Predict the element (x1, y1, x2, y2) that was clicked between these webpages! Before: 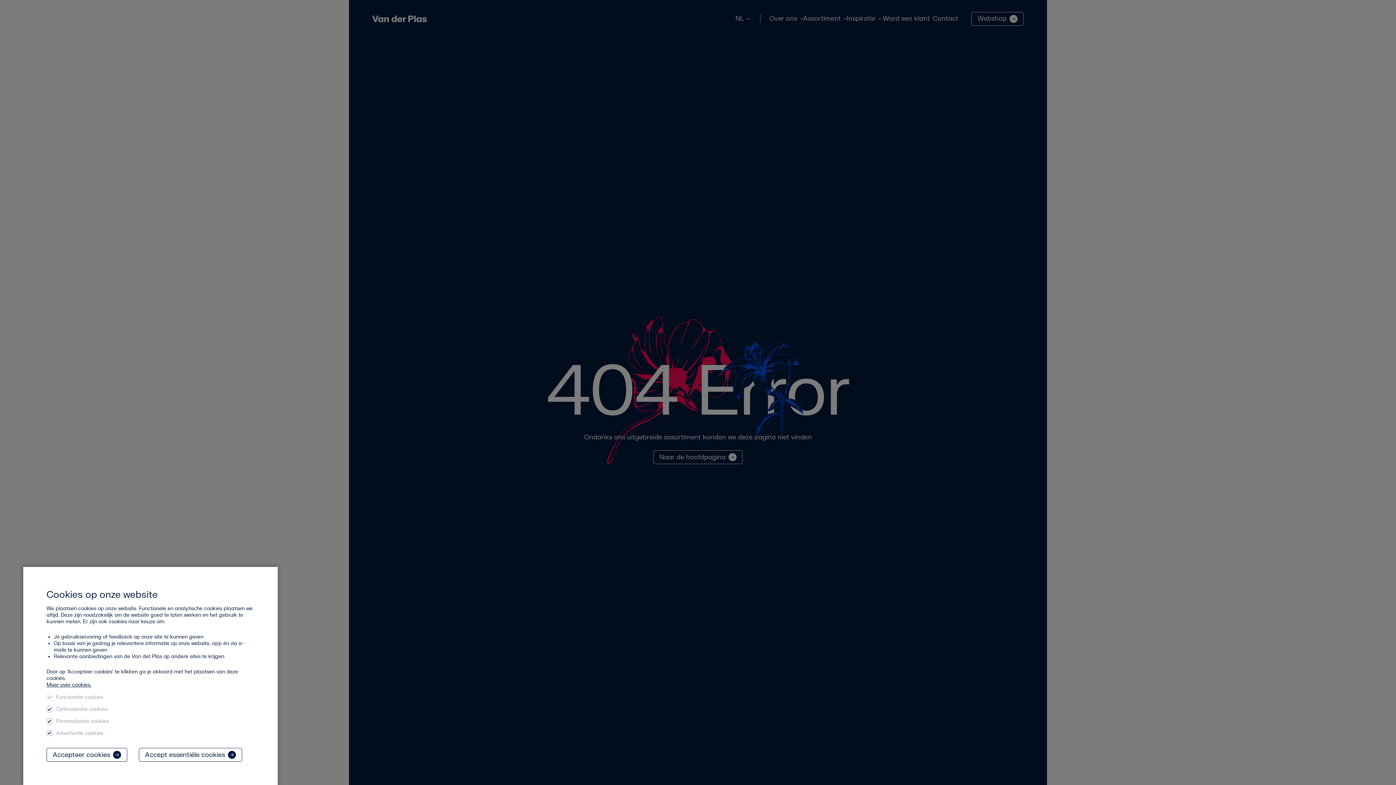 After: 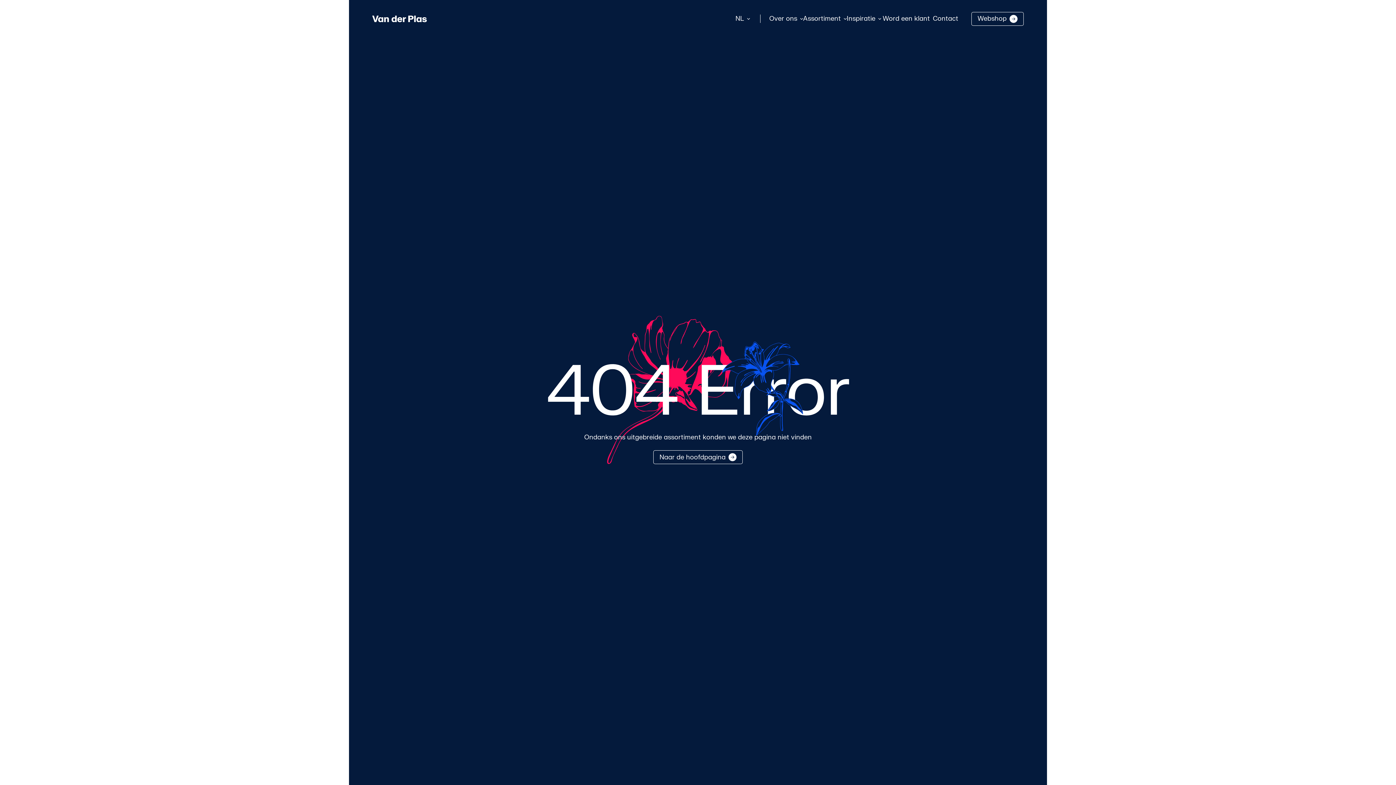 Action: bbox: (138, 748, 242, 762) label: Accept essentiële cookies